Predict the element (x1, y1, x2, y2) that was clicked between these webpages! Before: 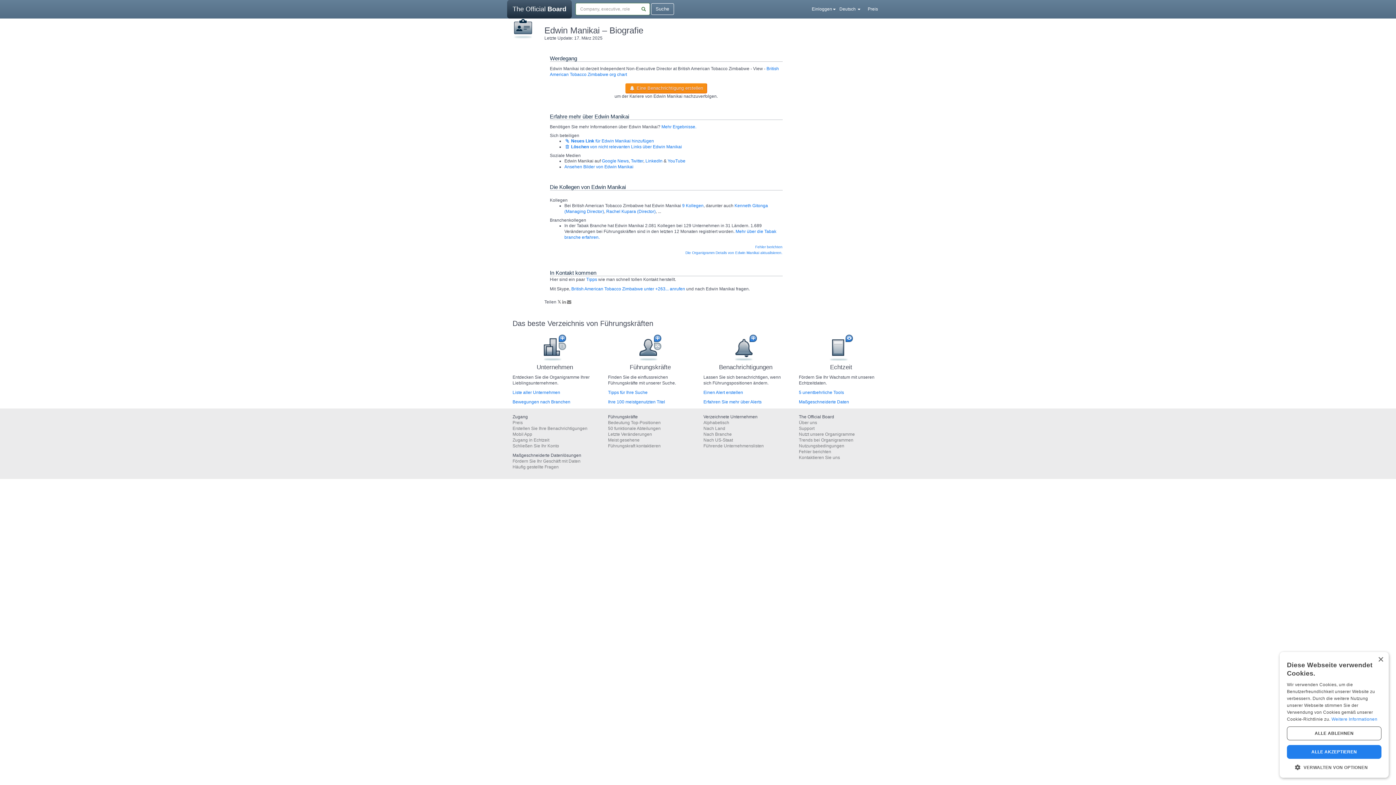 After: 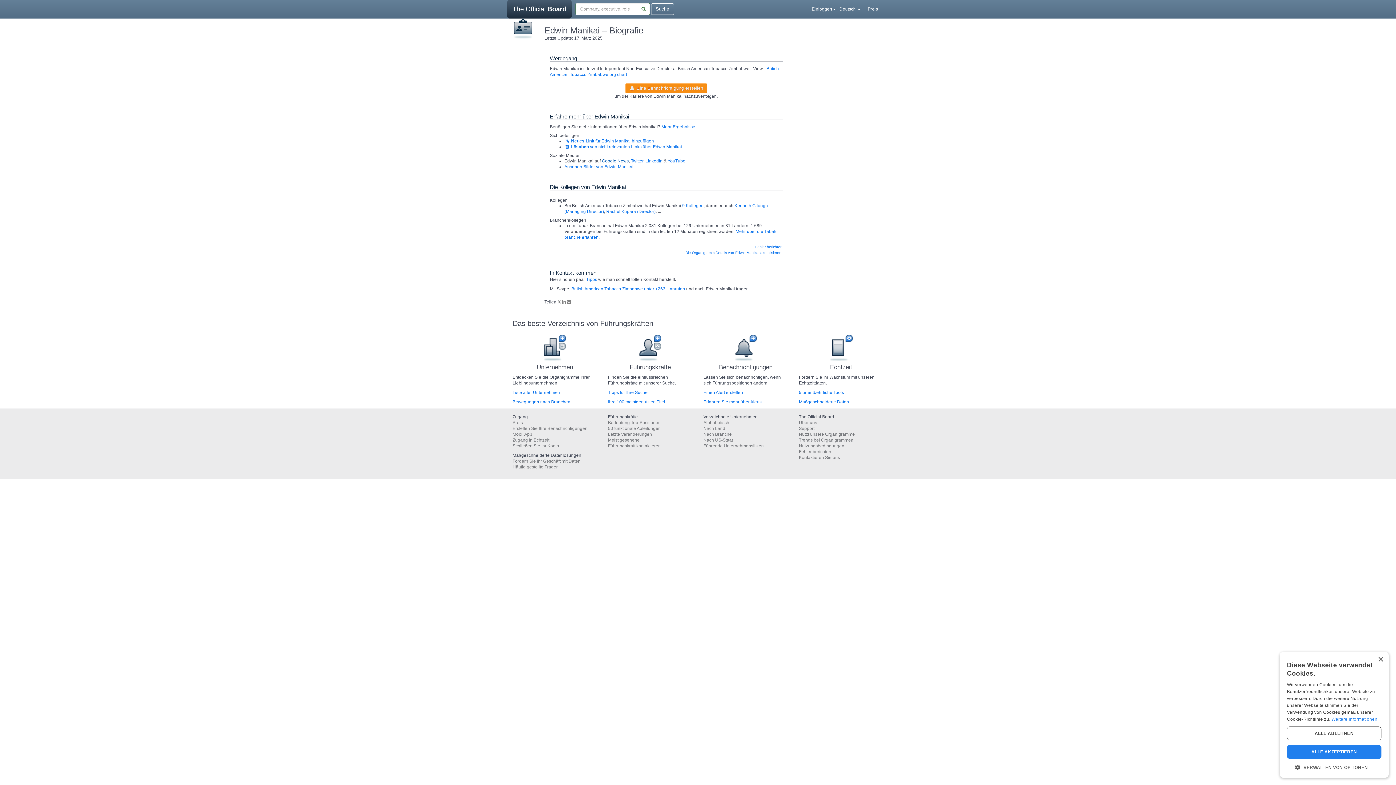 Action: label: Google News bbox: (602, 158, 628, 163)